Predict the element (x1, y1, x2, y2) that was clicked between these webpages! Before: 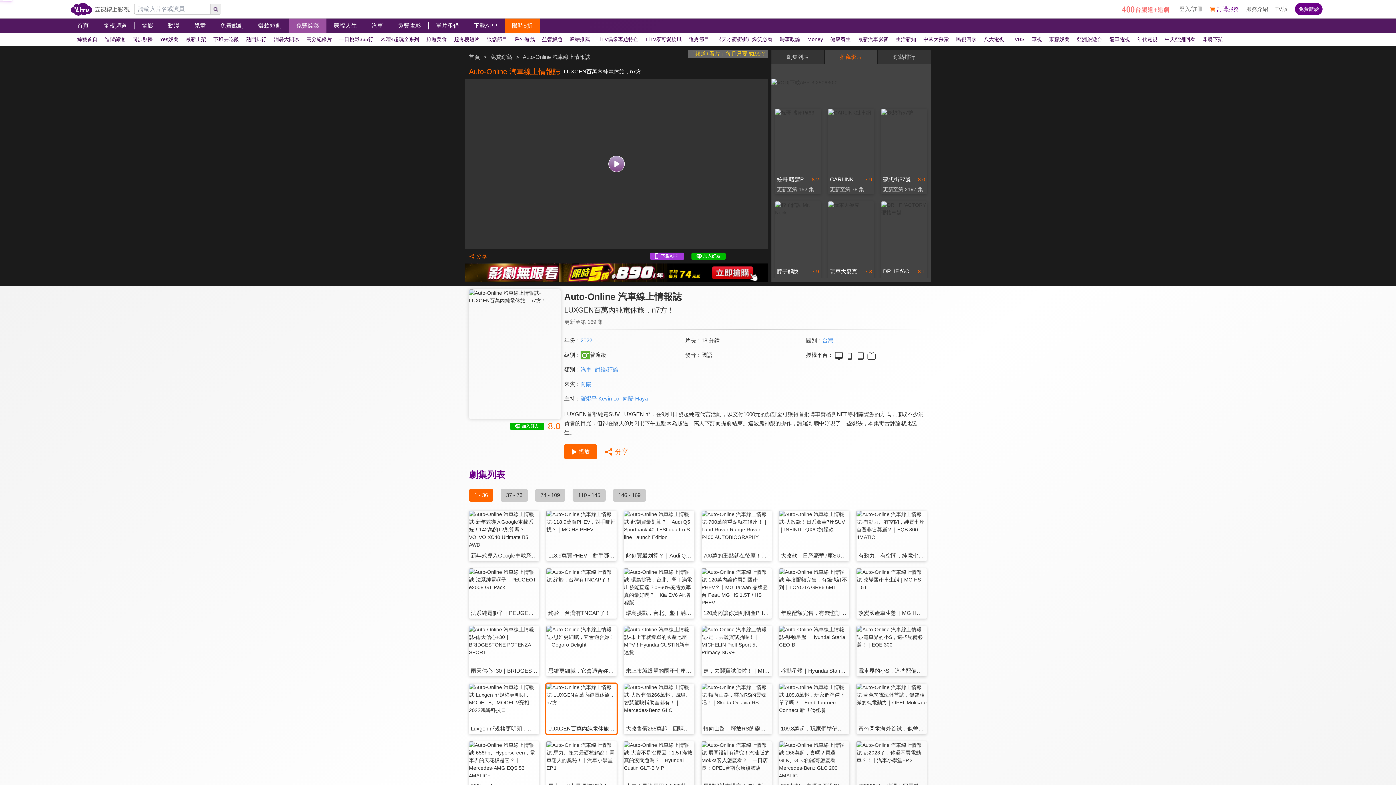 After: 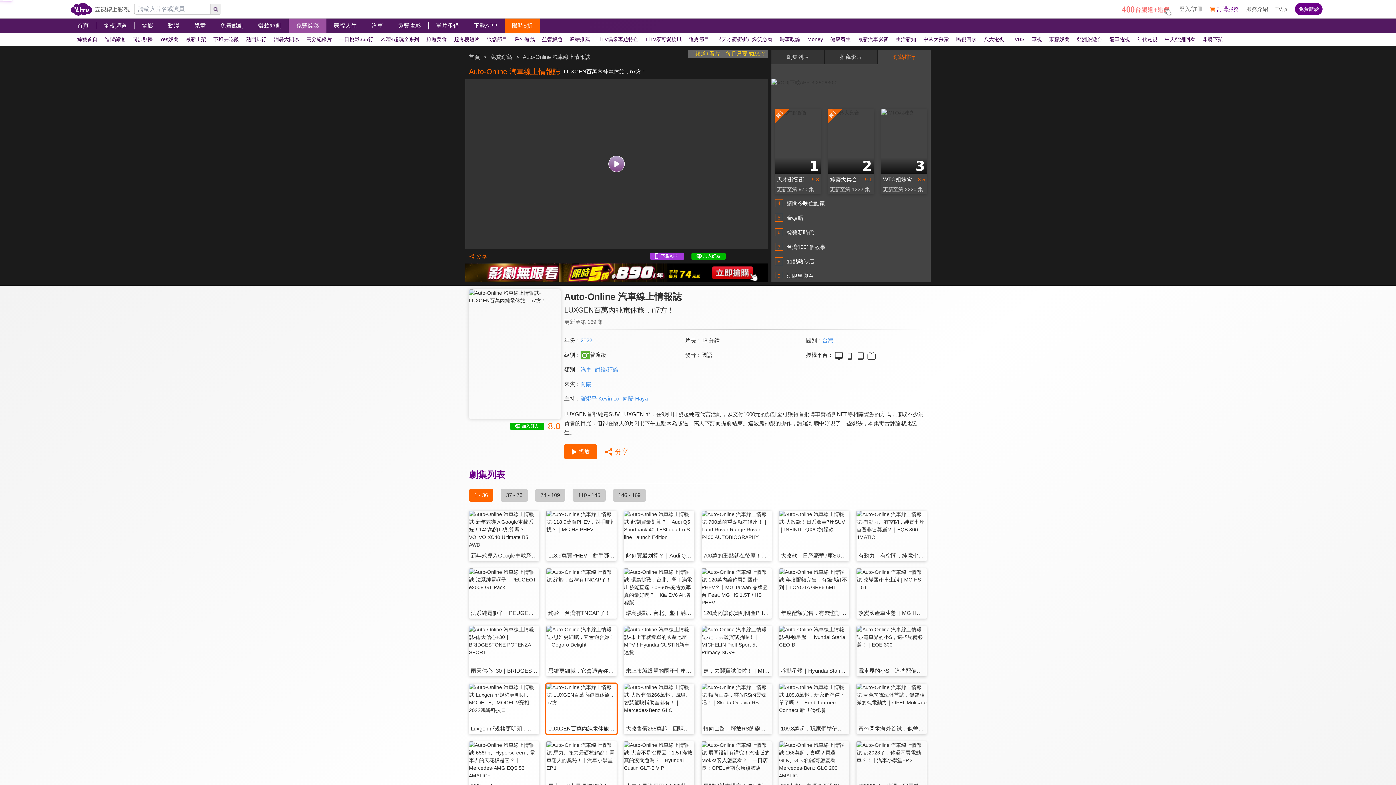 Action: bbox: (878, 49, 930, 64) label: 綜藝排行